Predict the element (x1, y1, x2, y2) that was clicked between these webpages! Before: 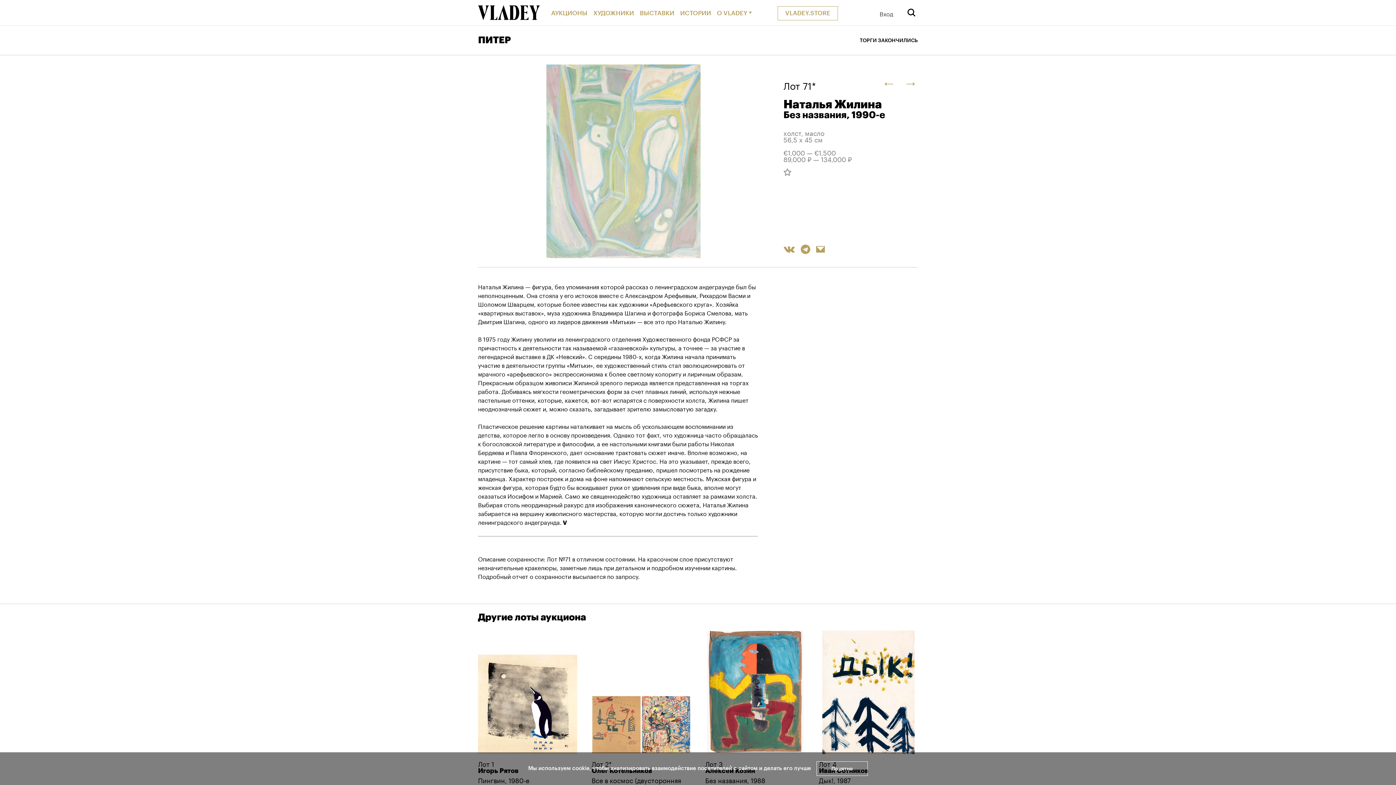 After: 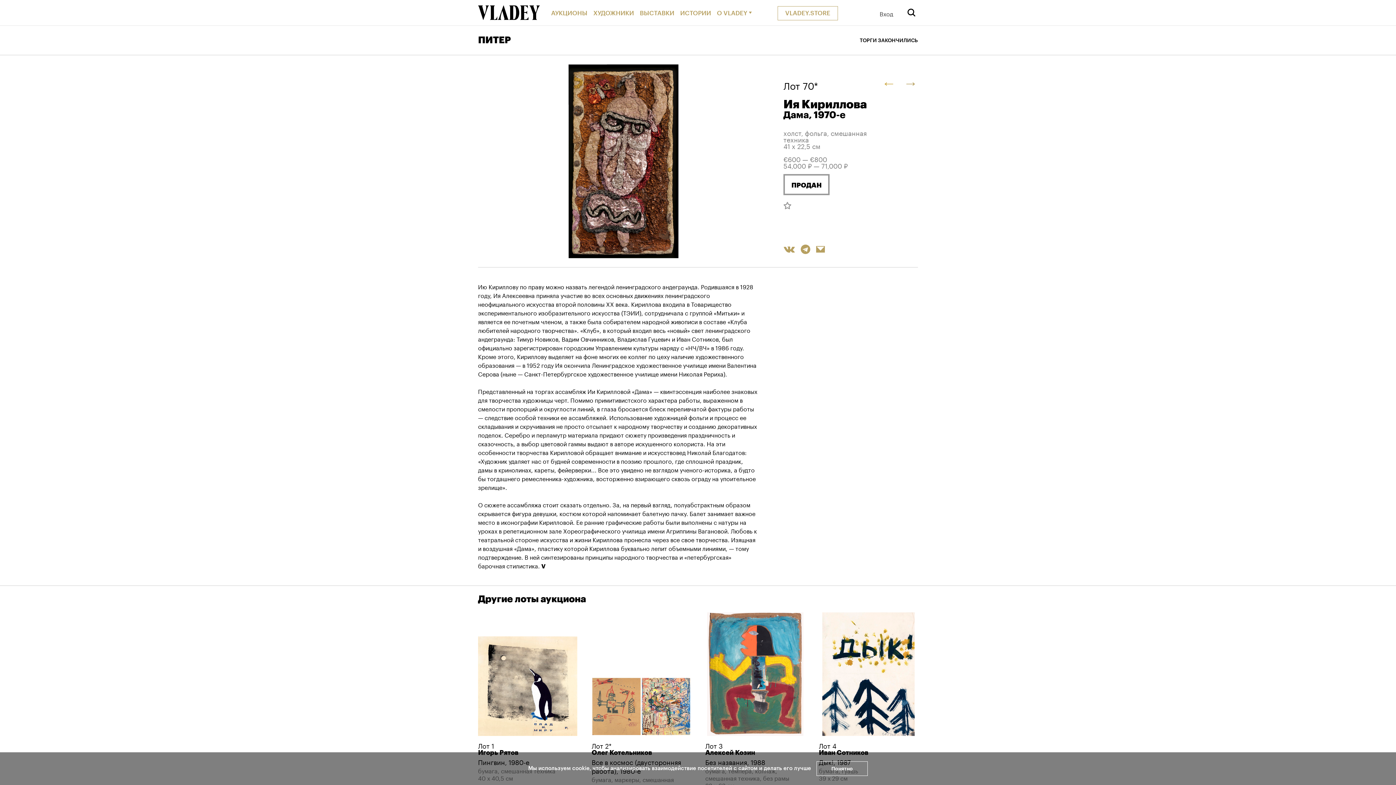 Action: label: ← bbox: (881, 74, 896, 93)